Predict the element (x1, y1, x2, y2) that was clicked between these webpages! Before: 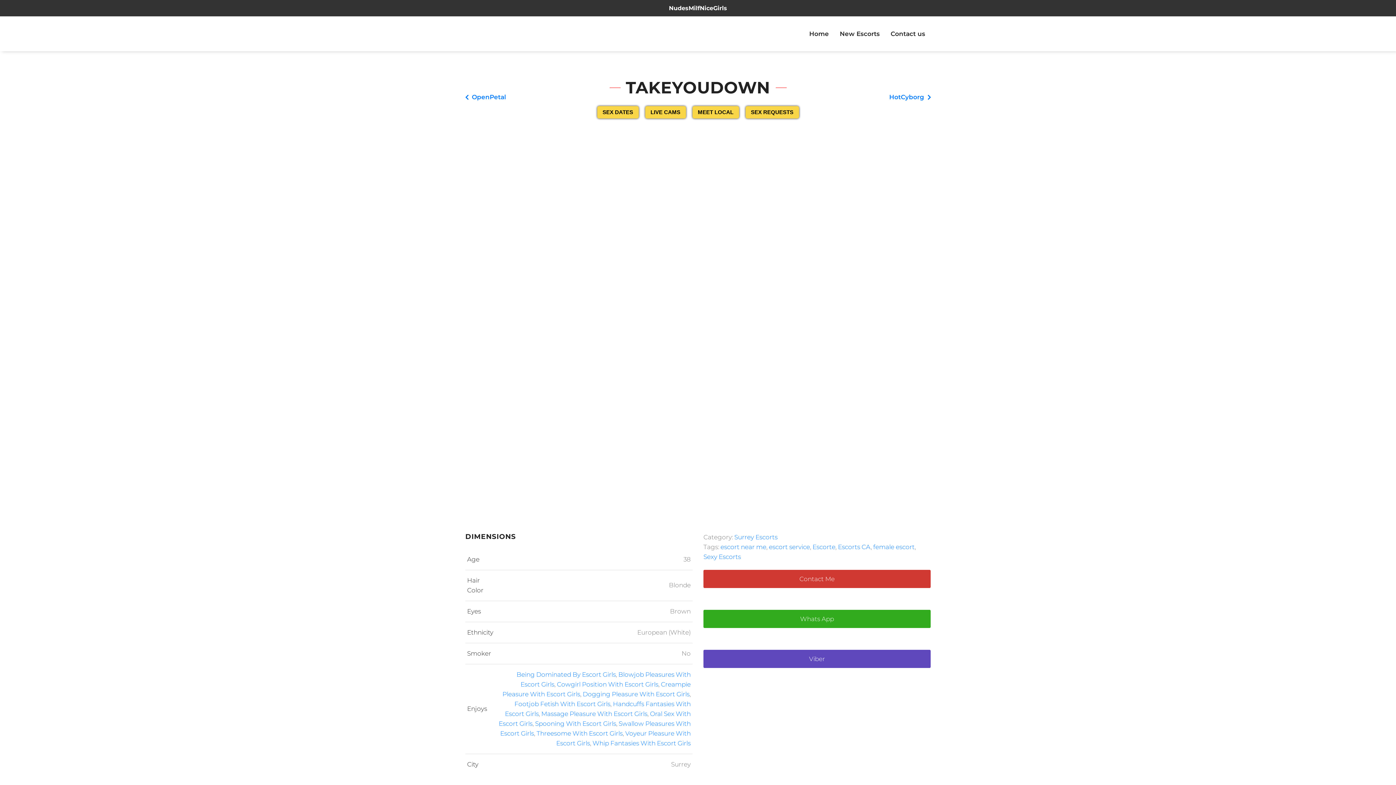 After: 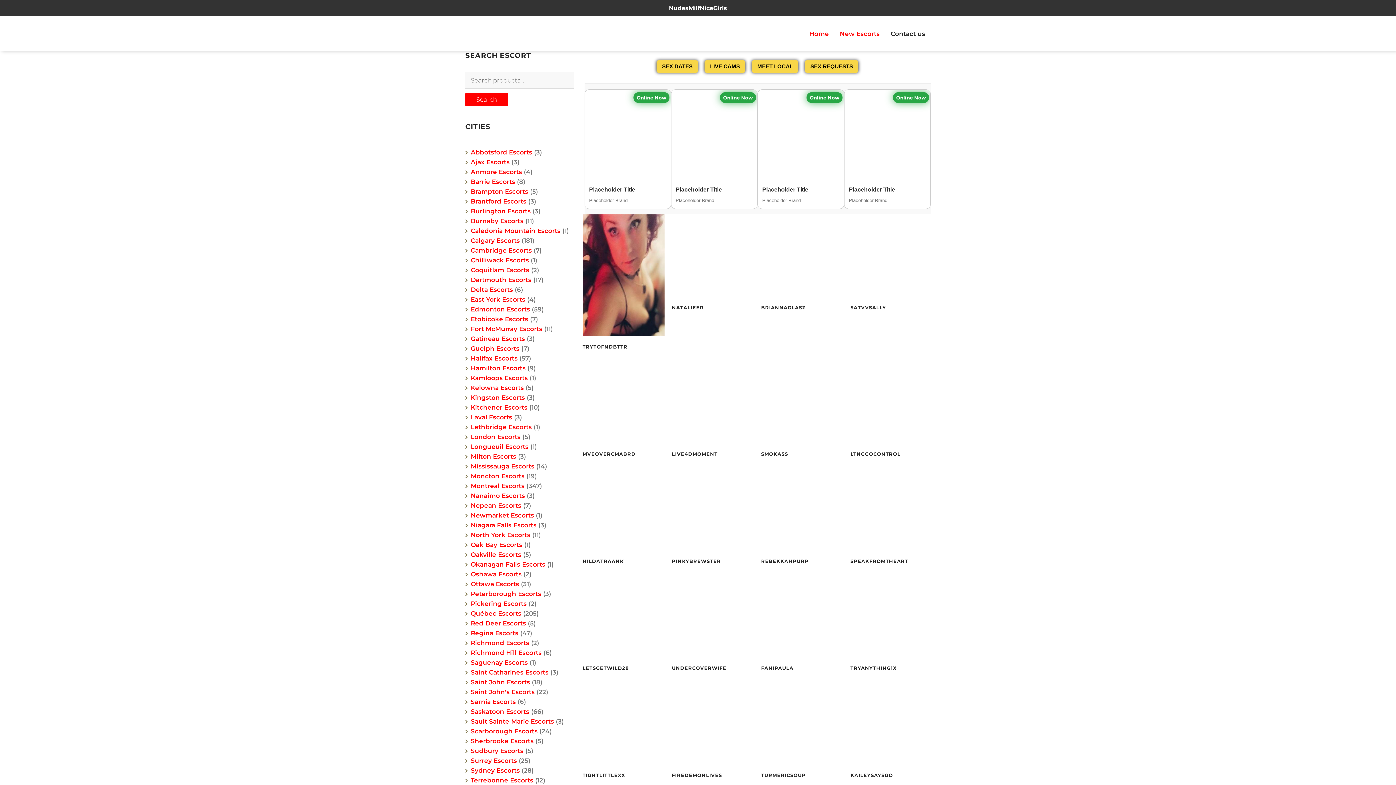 Action: label: Home bbox: (804, 16, 834, 51)